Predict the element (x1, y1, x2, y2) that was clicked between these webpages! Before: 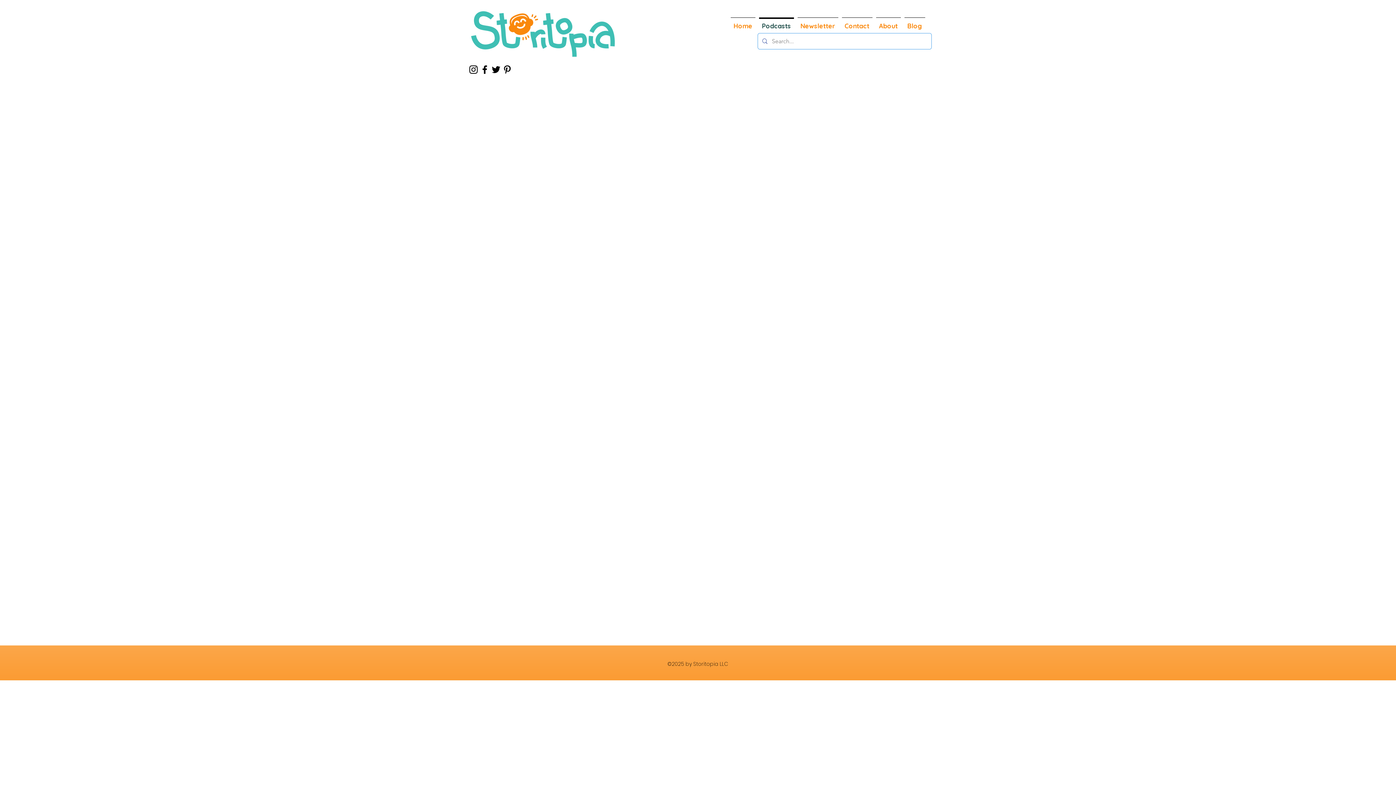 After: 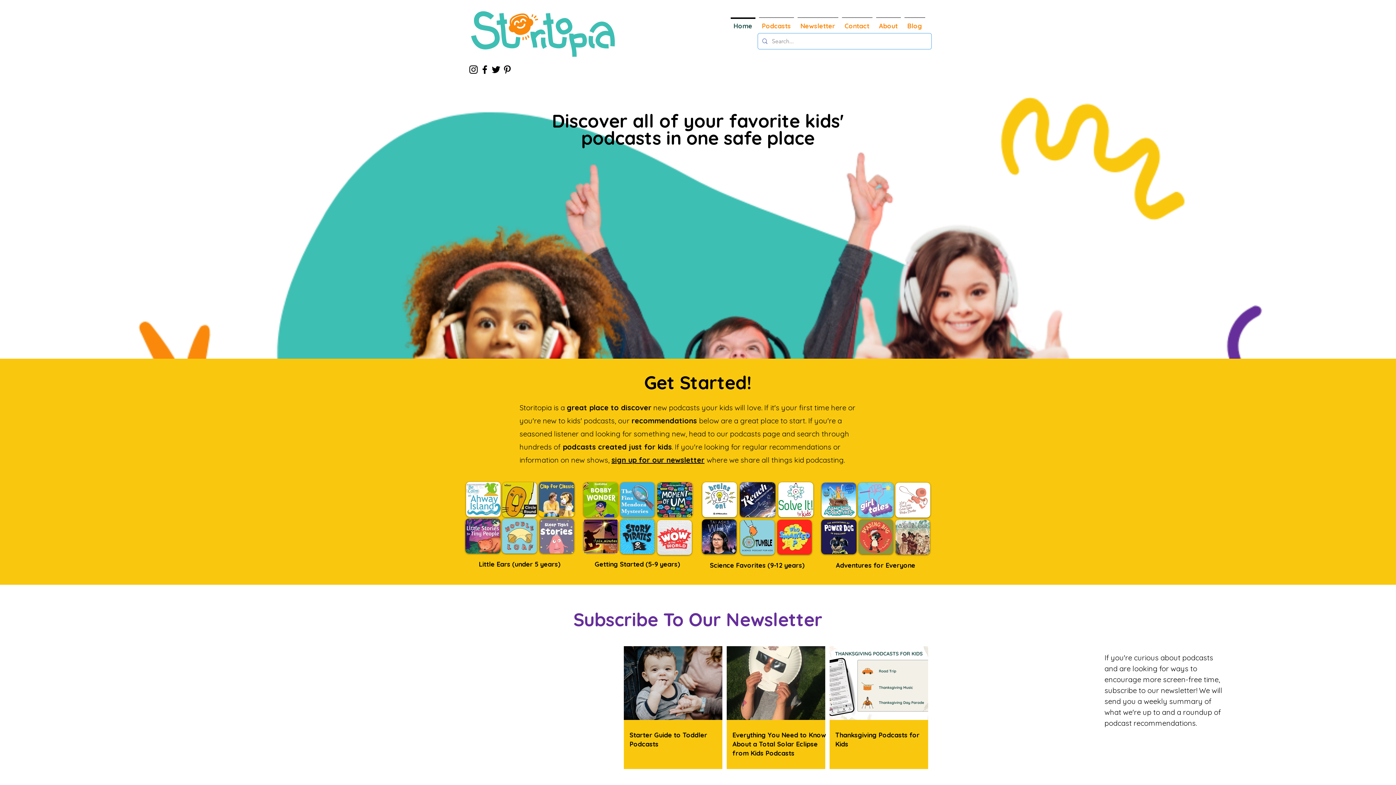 Action: label: Home bbox: (728, 17, 757, 28)